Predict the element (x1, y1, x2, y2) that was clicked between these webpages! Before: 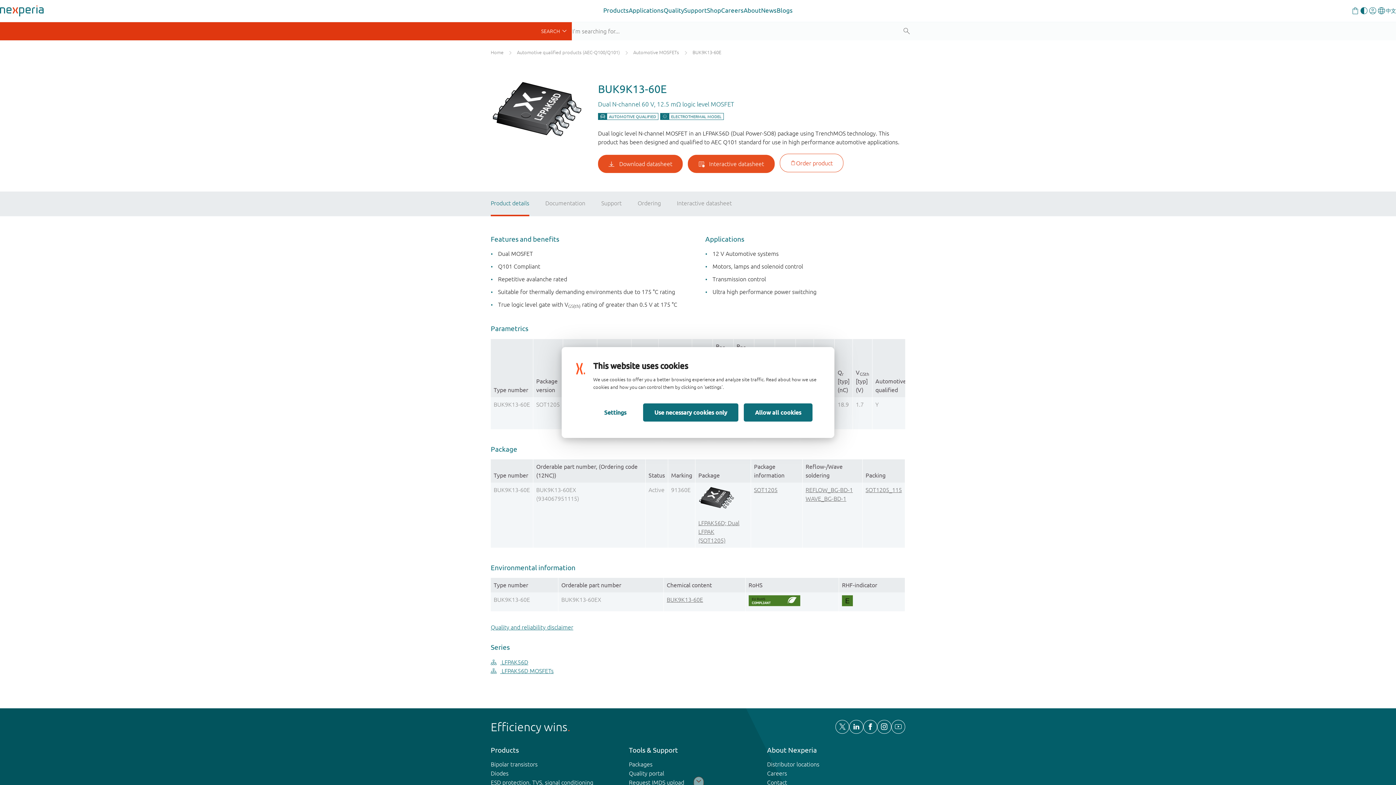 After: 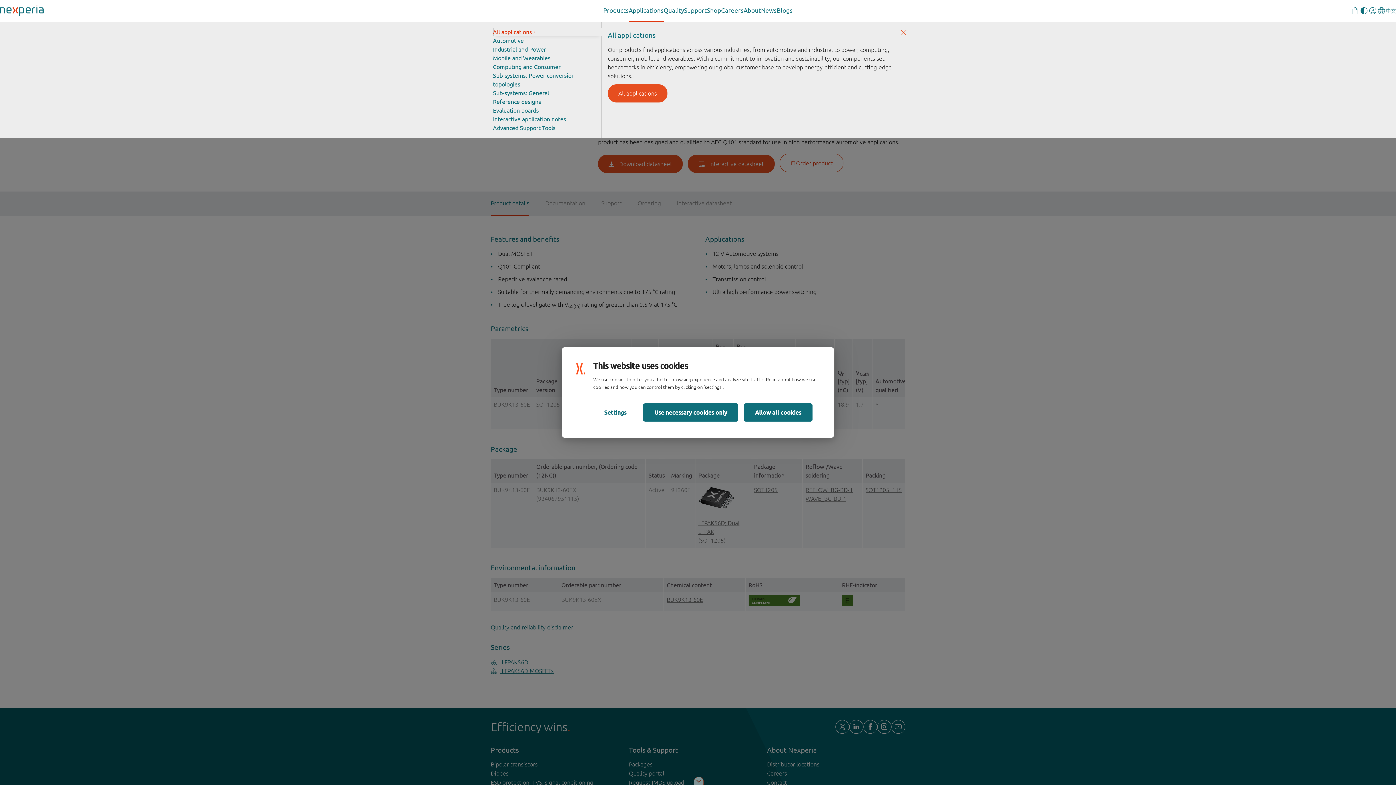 Action: bbox: (628, 0, 663, 21) label: Applications